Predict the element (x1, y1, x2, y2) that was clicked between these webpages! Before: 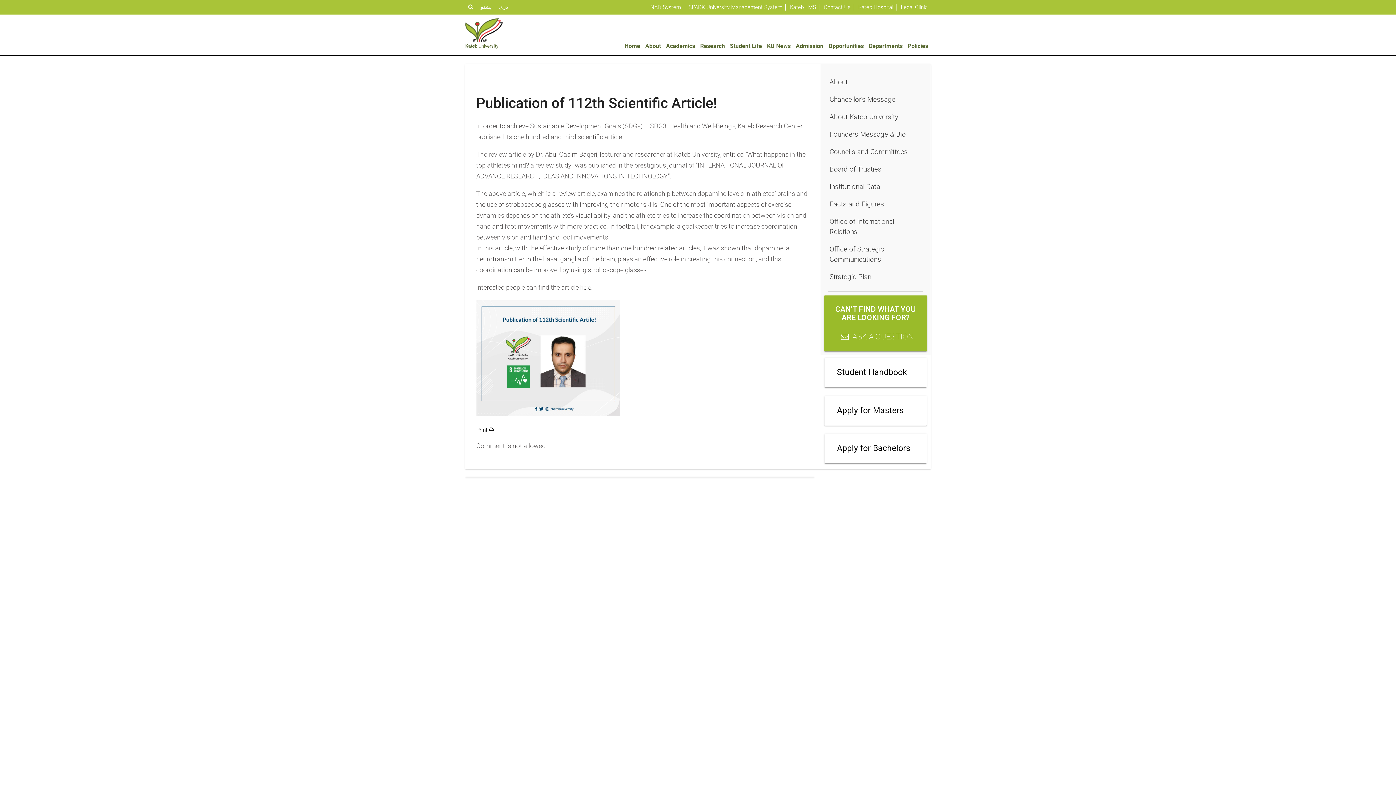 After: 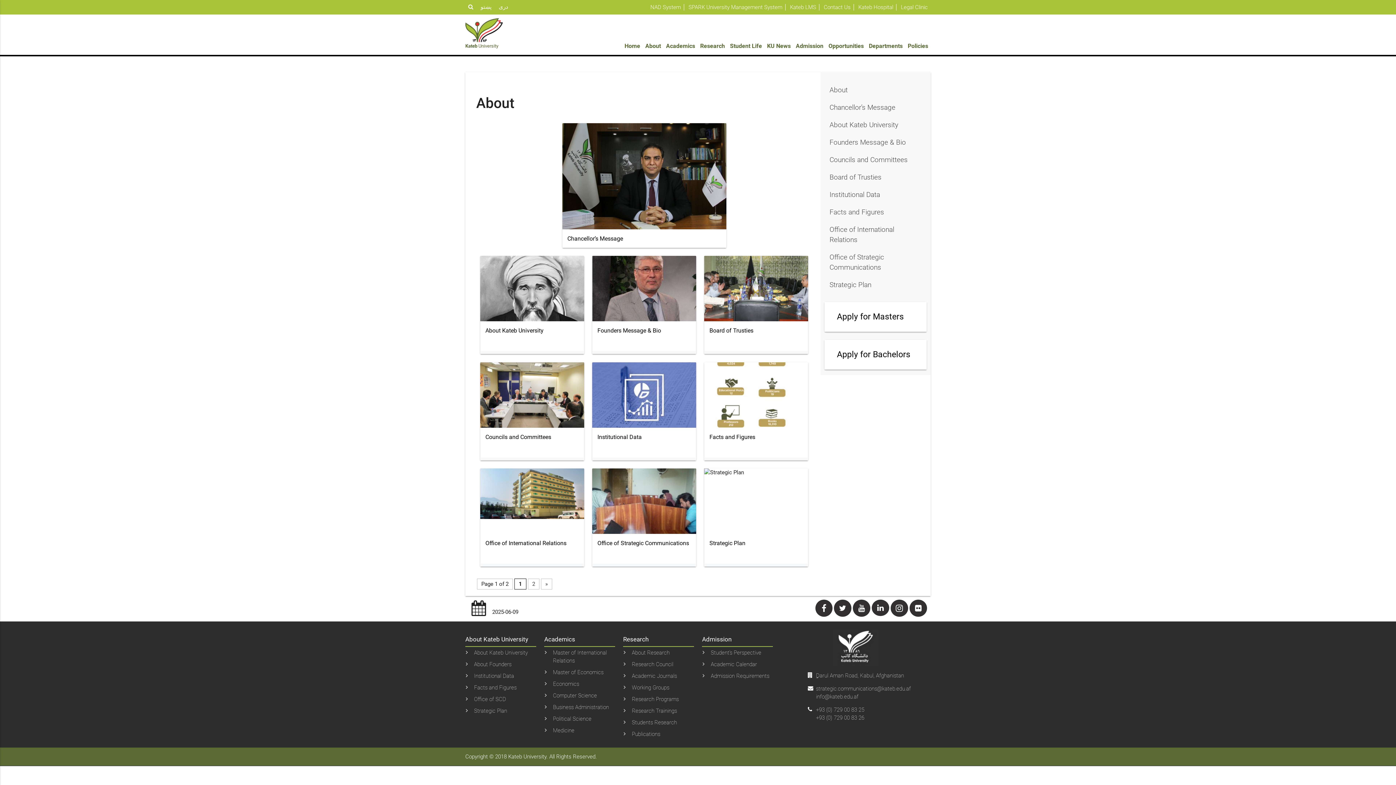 Action: label: About bbox: (820, 73, 930, 90)